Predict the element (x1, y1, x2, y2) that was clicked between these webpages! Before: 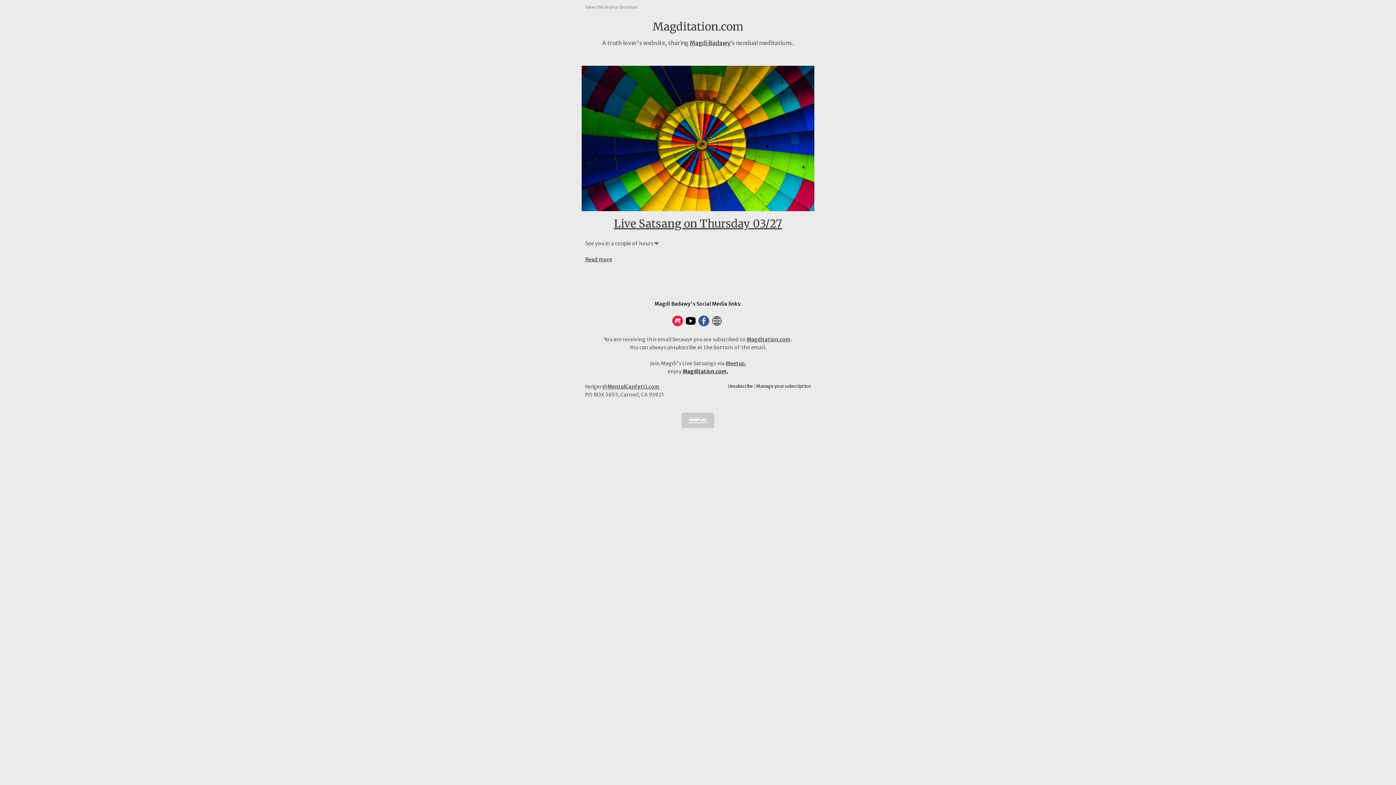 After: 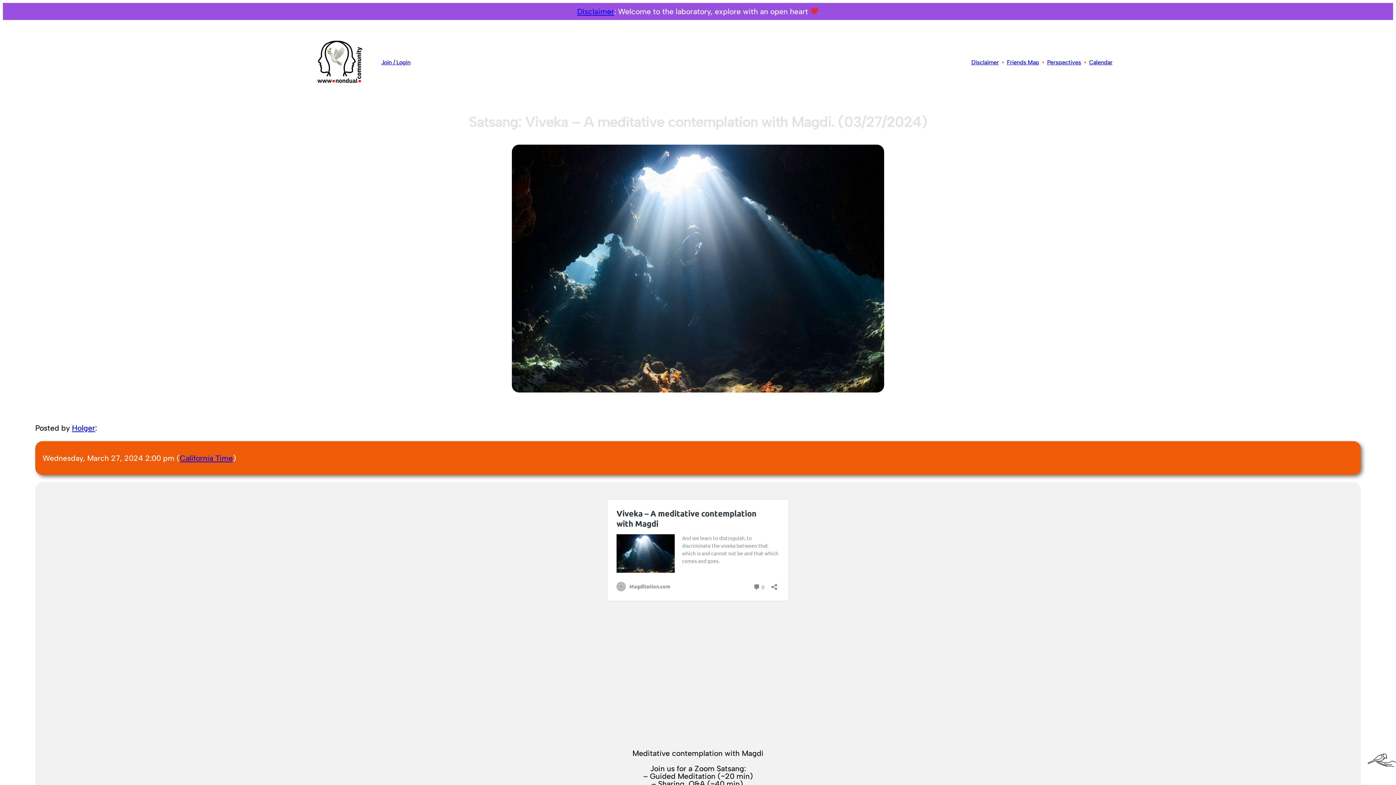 Action: label: Read more bbox: (585, 256, 612, 262)